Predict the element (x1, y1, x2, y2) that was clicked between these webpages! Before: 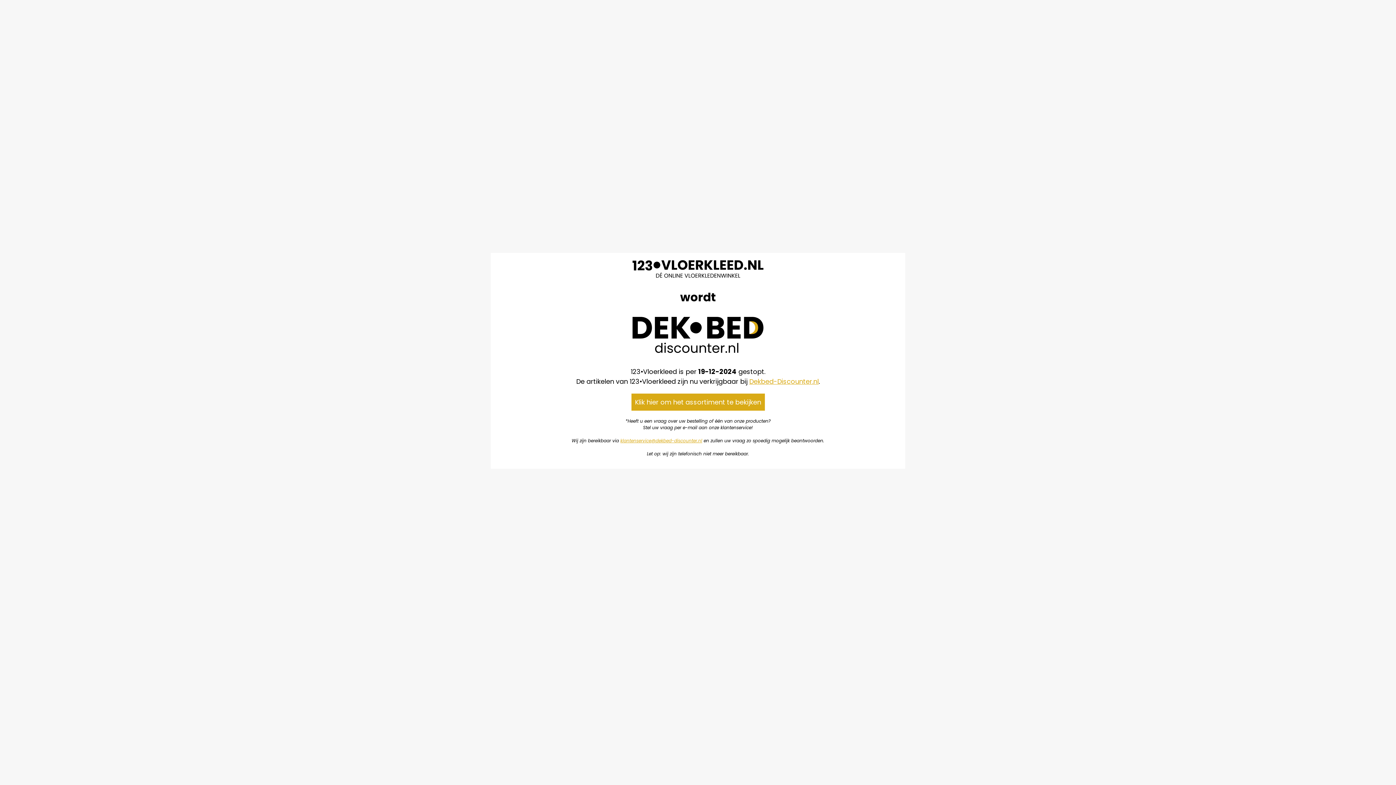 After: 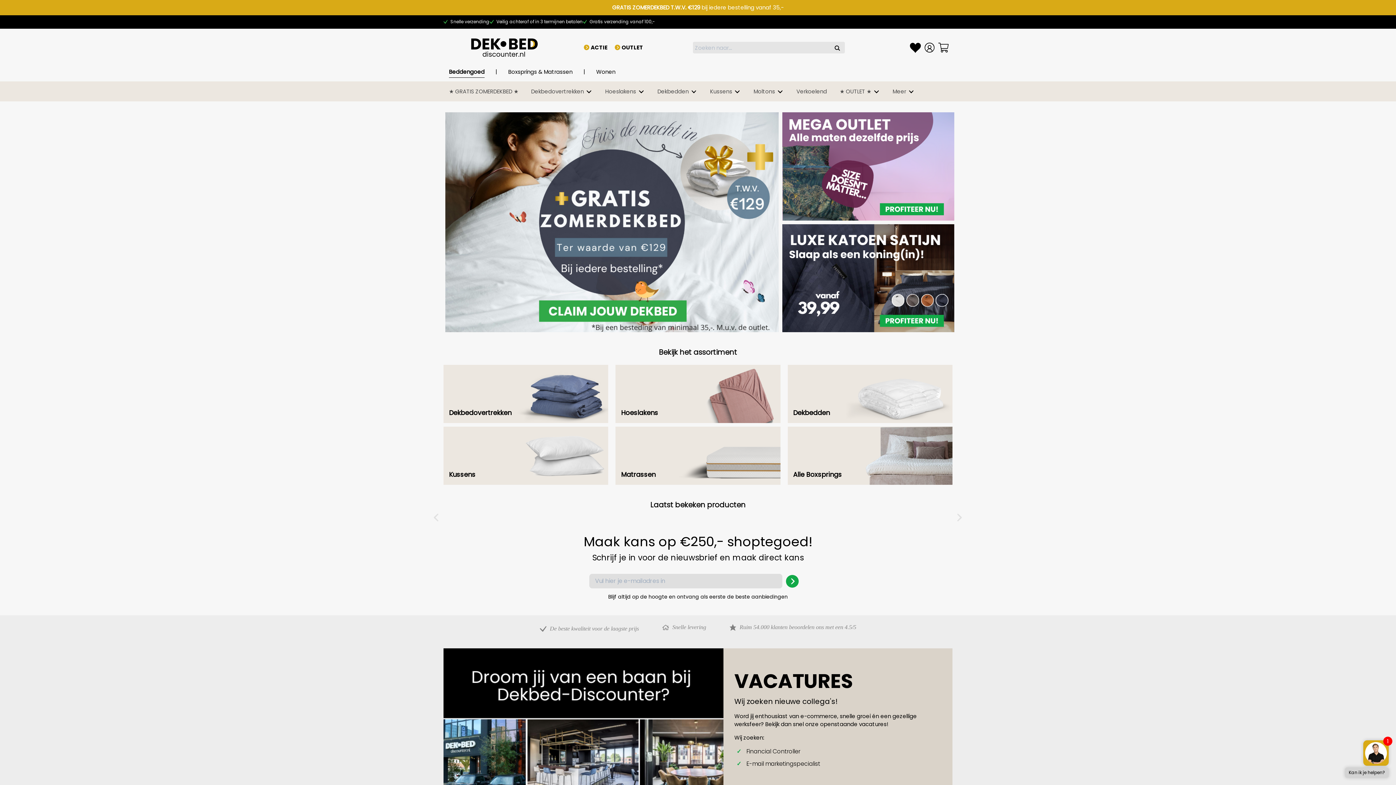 Action: label: Klik hier om het assortiment te bekijken bbox: (631, 393, 764, 410)